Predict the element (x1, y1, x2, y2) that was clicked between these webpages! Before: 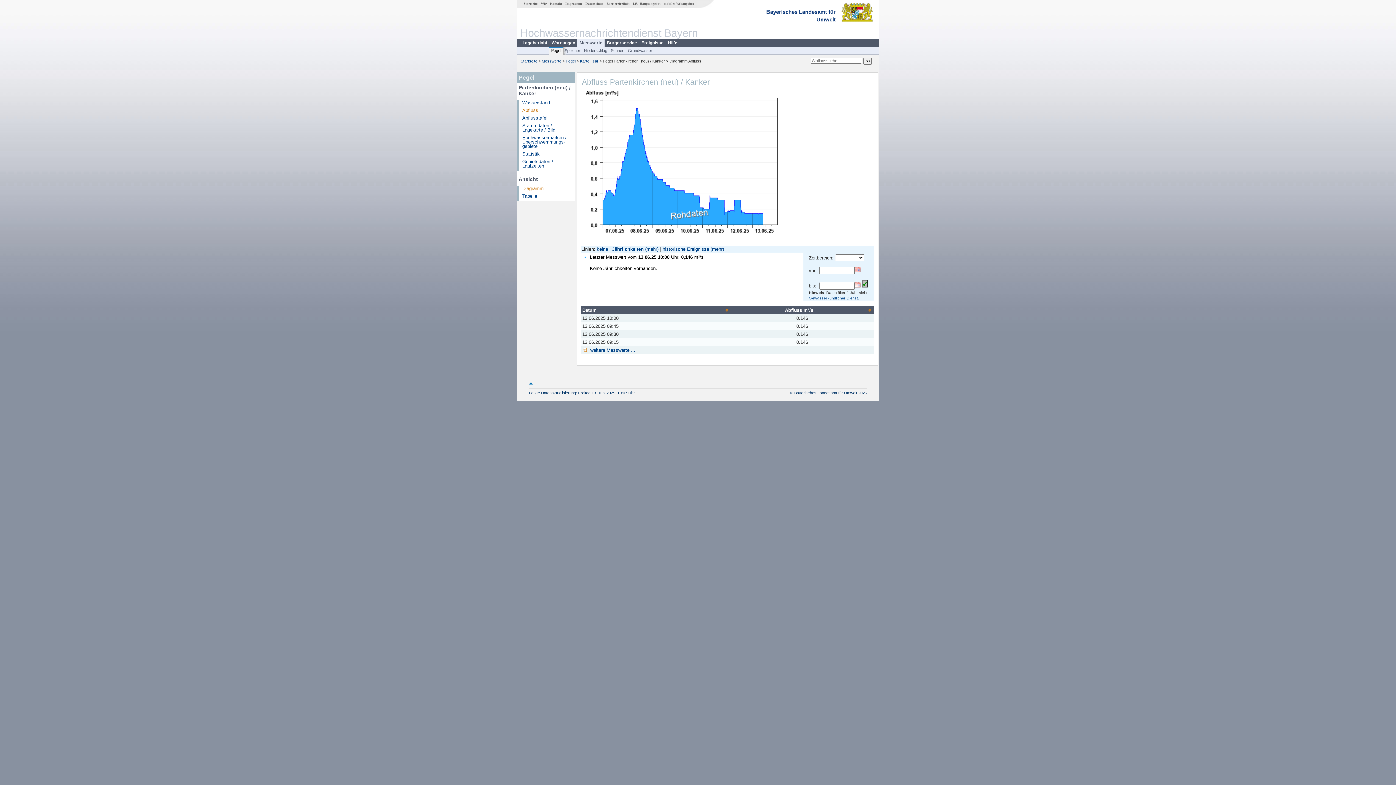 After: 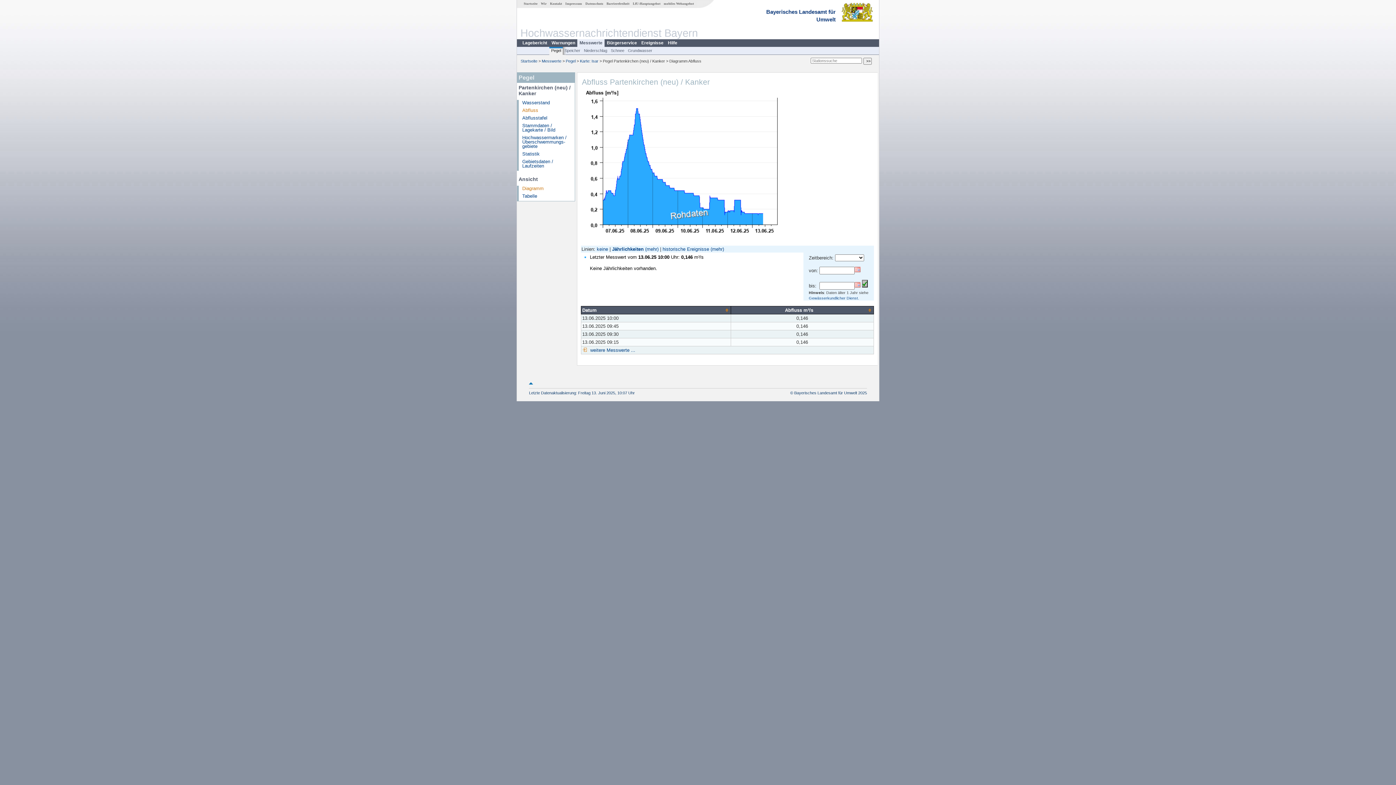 Action: bbox: (529, 381, 533, 386)